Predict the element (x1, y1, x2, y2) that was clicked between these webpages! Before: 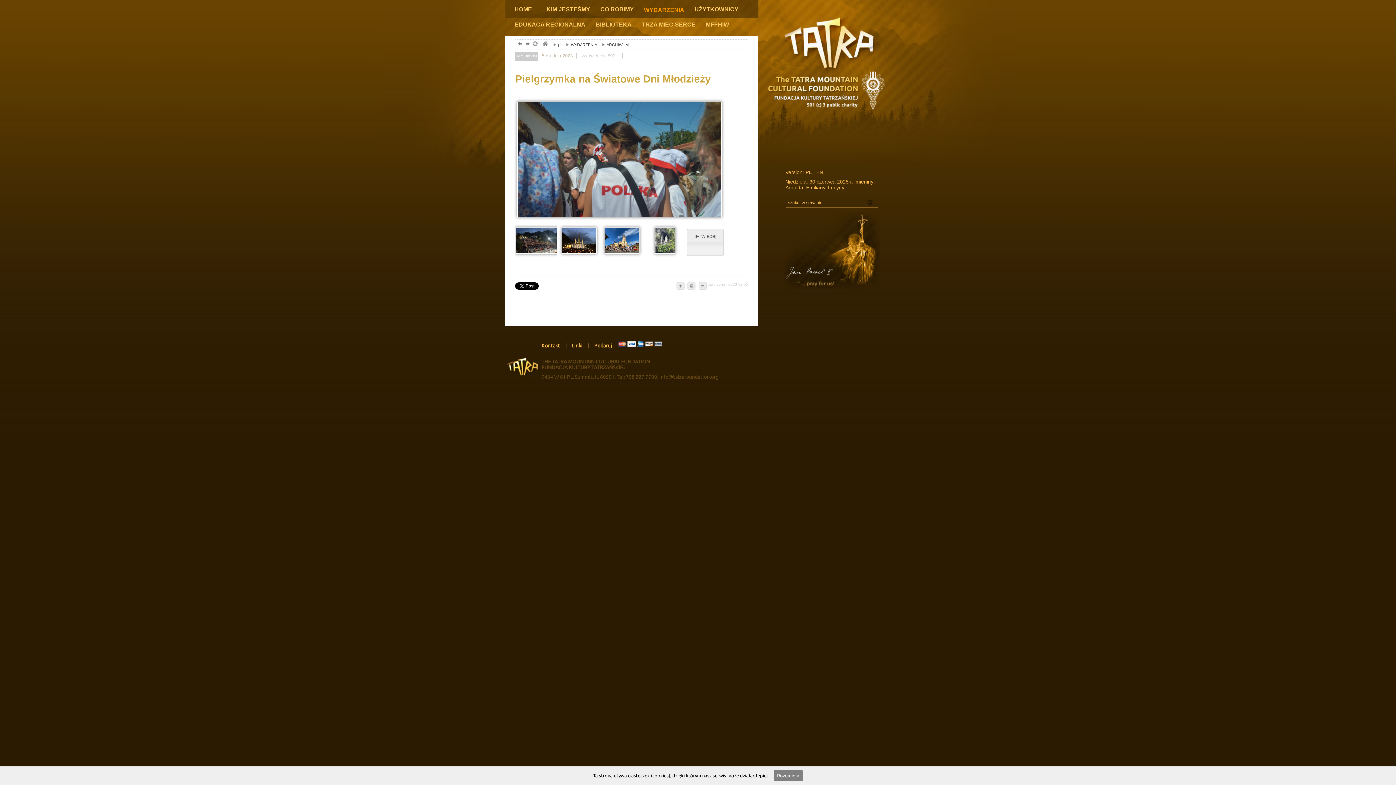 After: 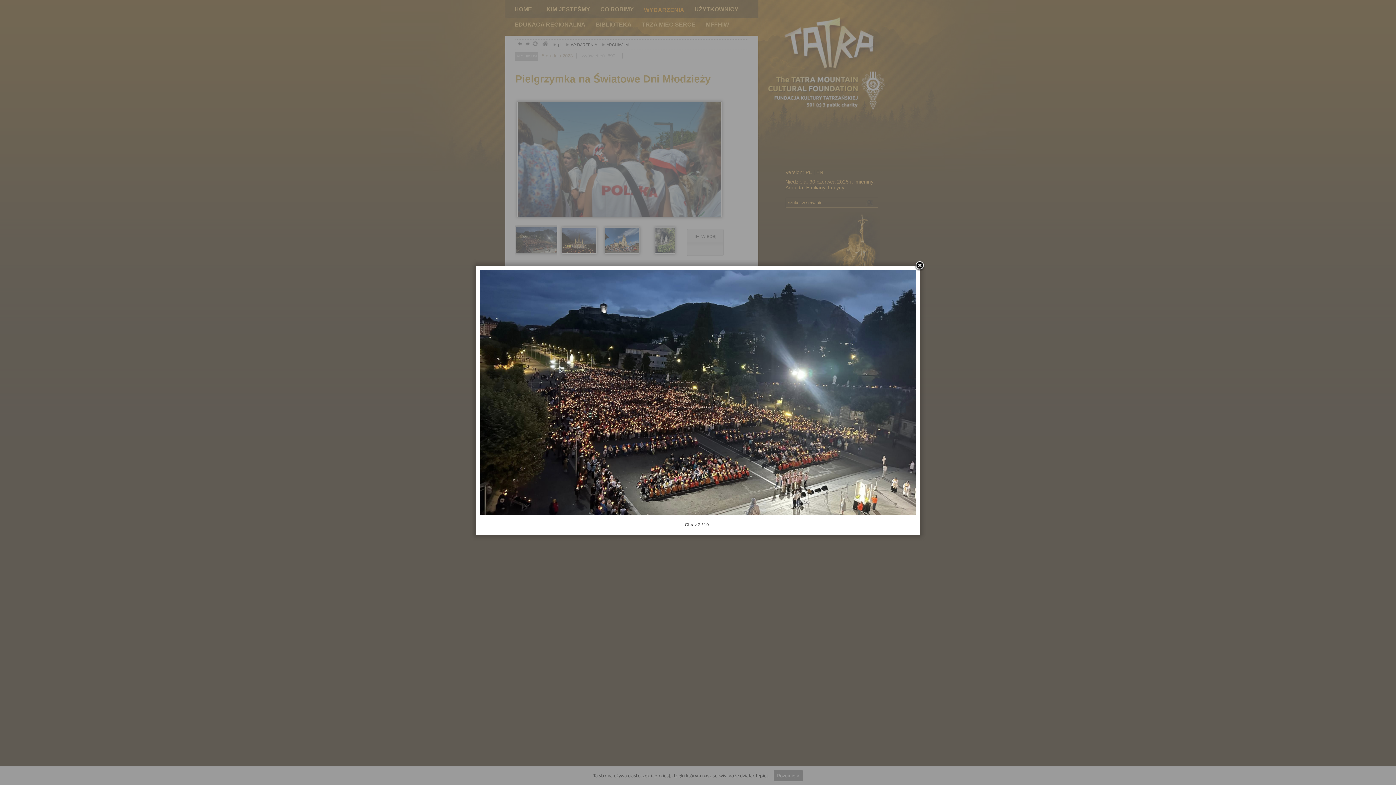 Action: bbox: (515, 254, 562, 258)